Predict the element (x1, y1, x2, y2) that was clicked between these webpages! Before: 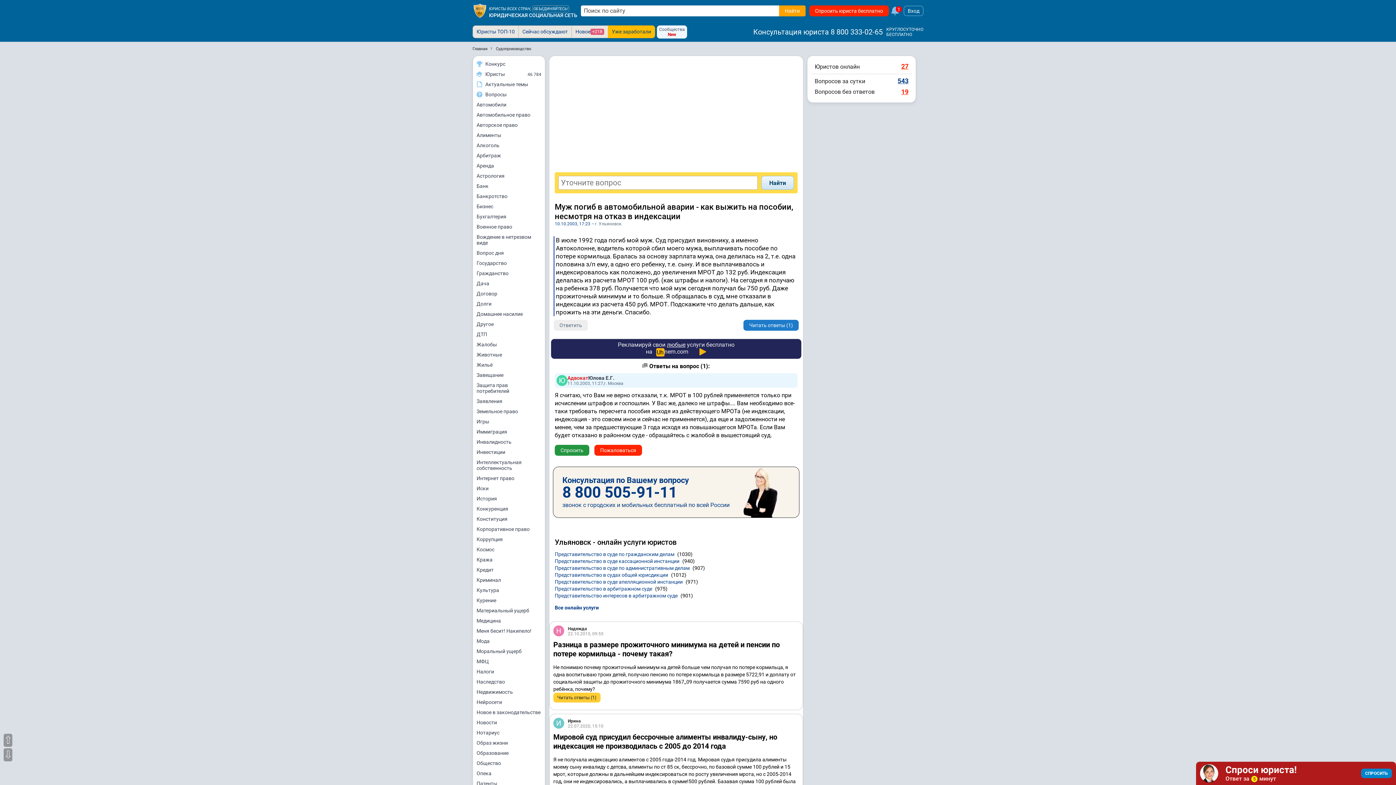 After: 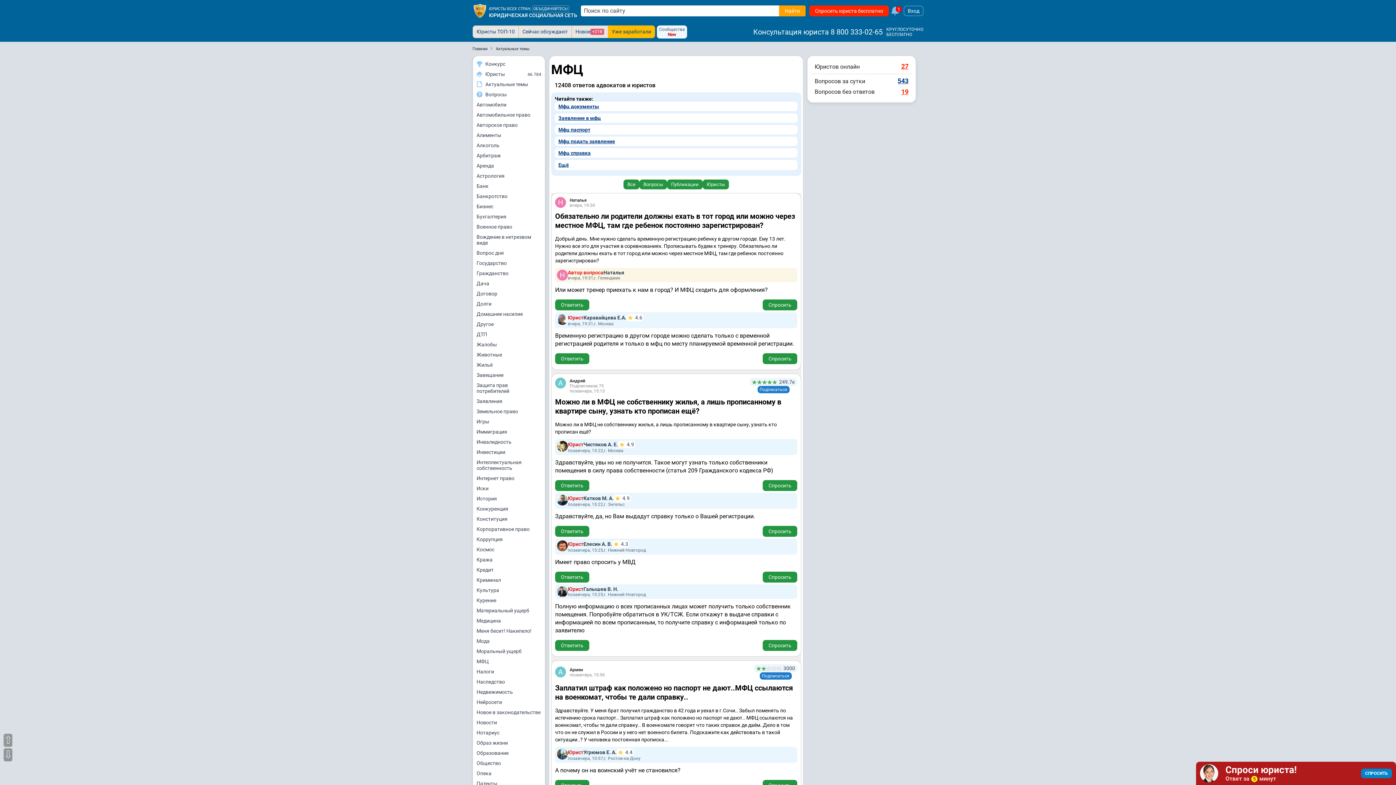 Action: label: МФЦ bbox: (473, 656, 545, 666)